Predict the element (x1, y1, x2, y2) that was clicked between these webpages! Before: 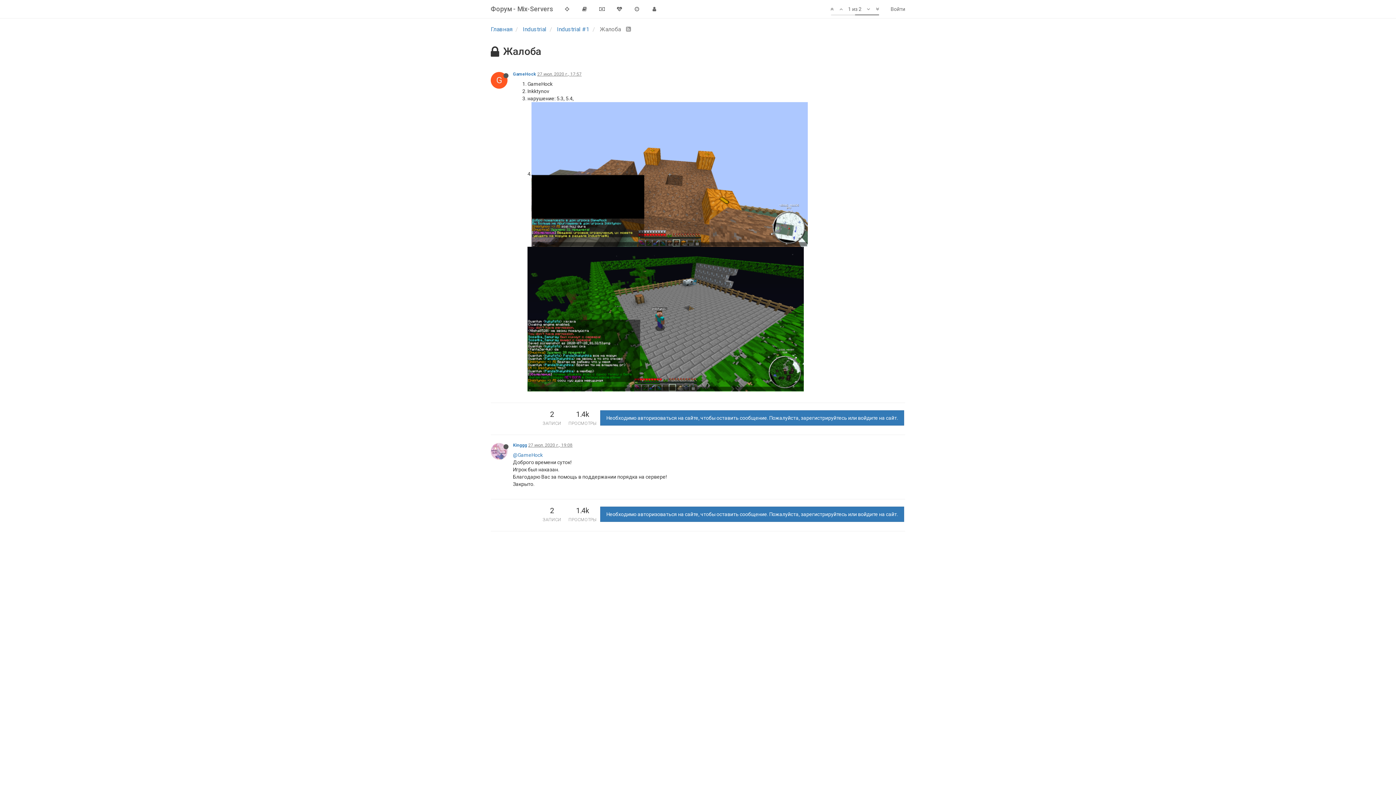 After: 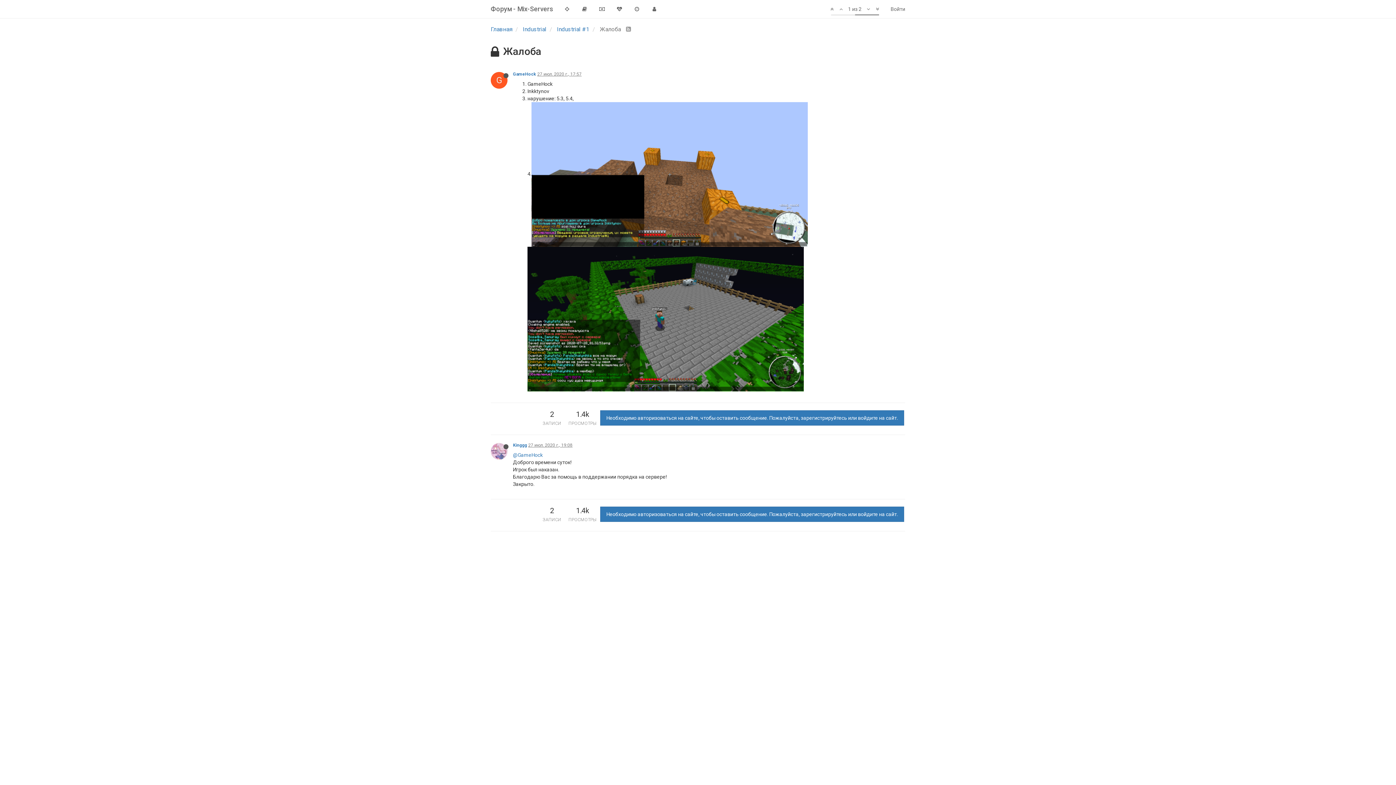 Action: label: 27 июл. 2020 г., 19:08 bbox: (528, 442, 572, 448)